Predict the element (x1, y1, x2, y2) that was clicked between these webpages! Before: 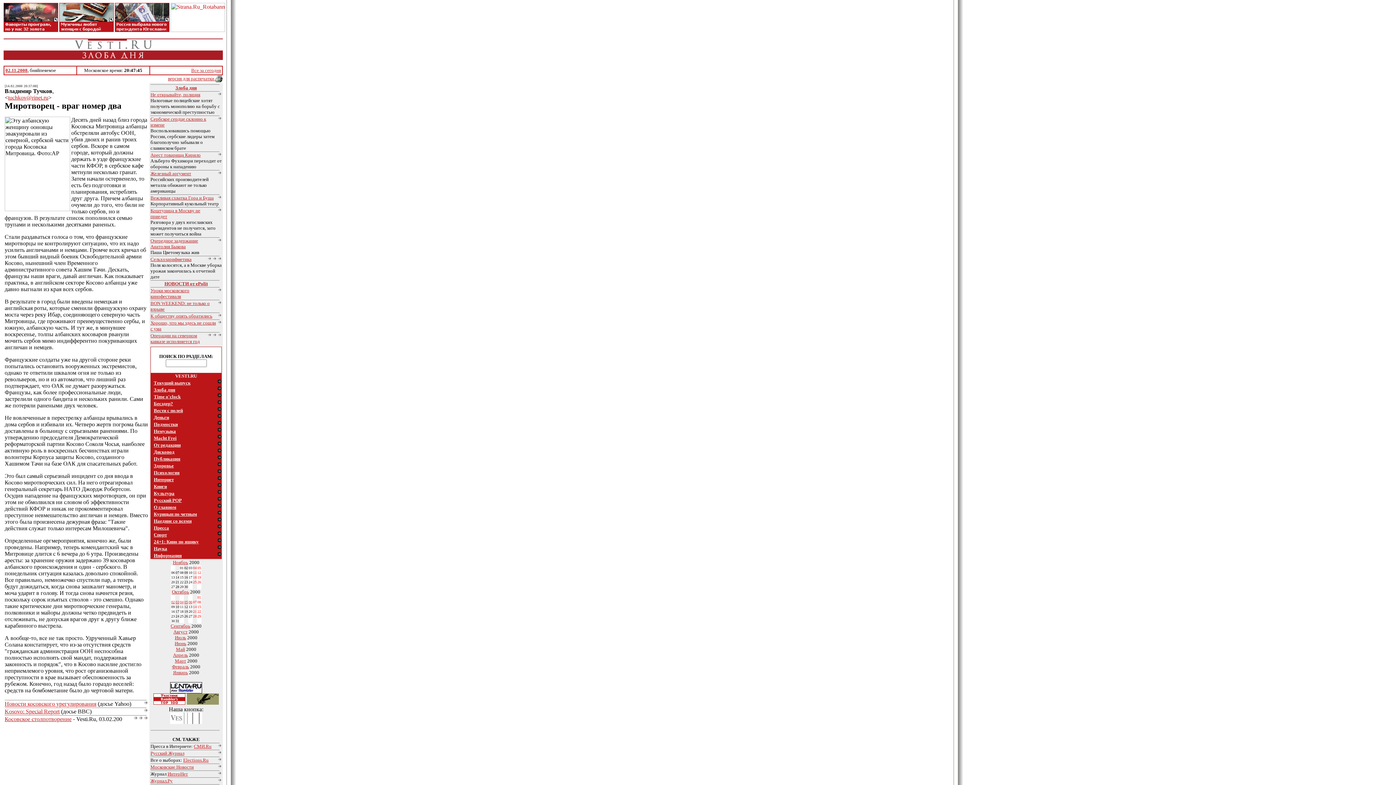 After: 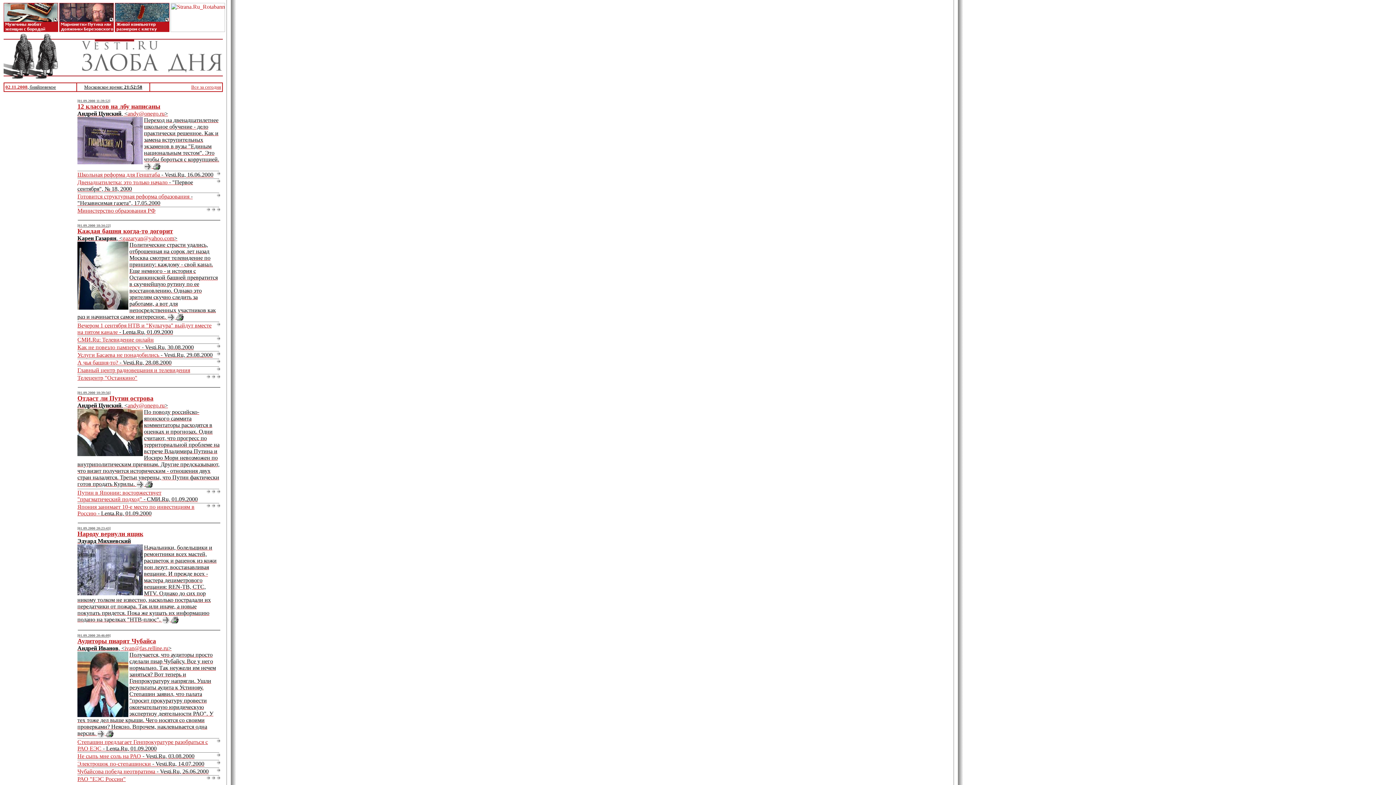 Action: label: Сентябрь bbox: (170, 623, 190, 629)